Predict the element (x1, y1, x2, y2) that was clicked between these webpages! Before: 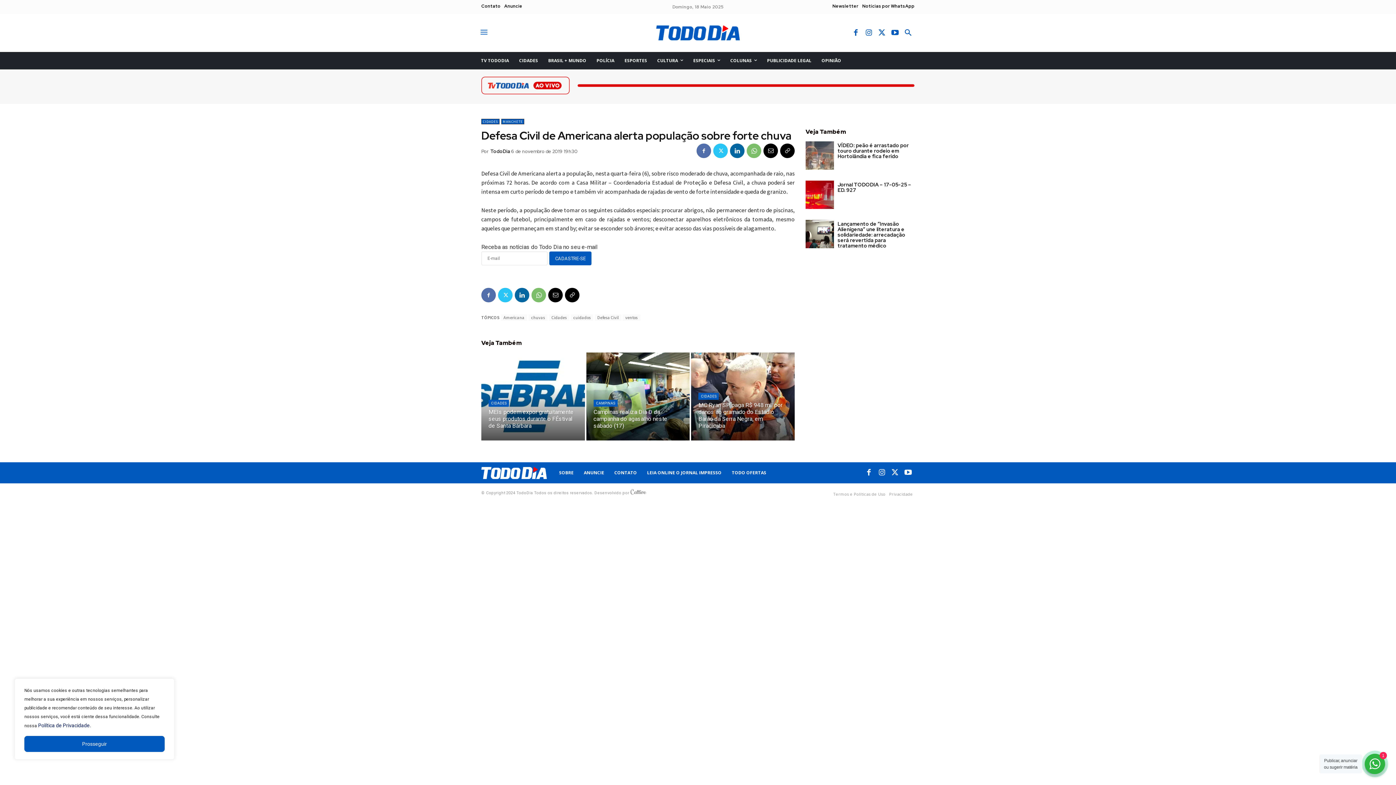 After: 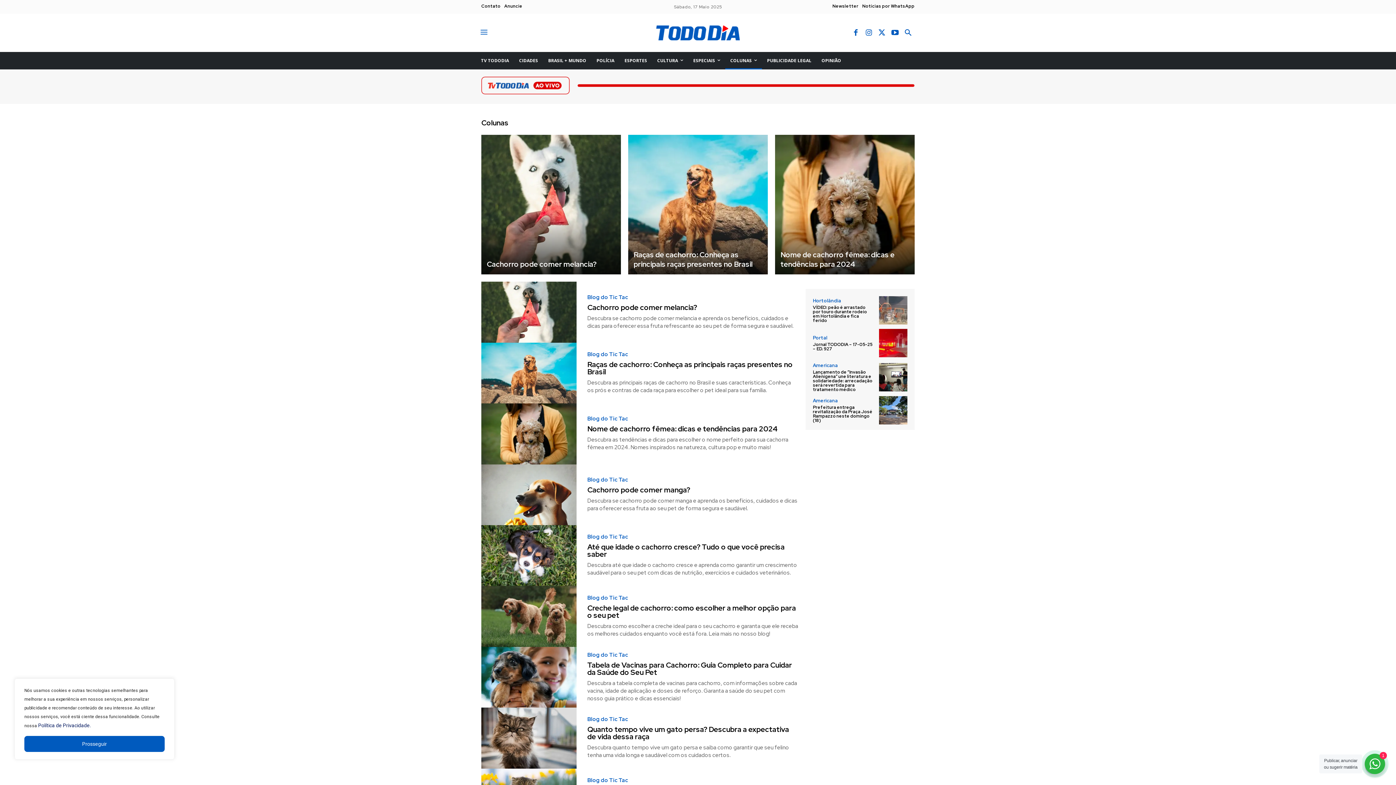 Action: bbox: (725, 52, 762, 69) label: COLUNAS